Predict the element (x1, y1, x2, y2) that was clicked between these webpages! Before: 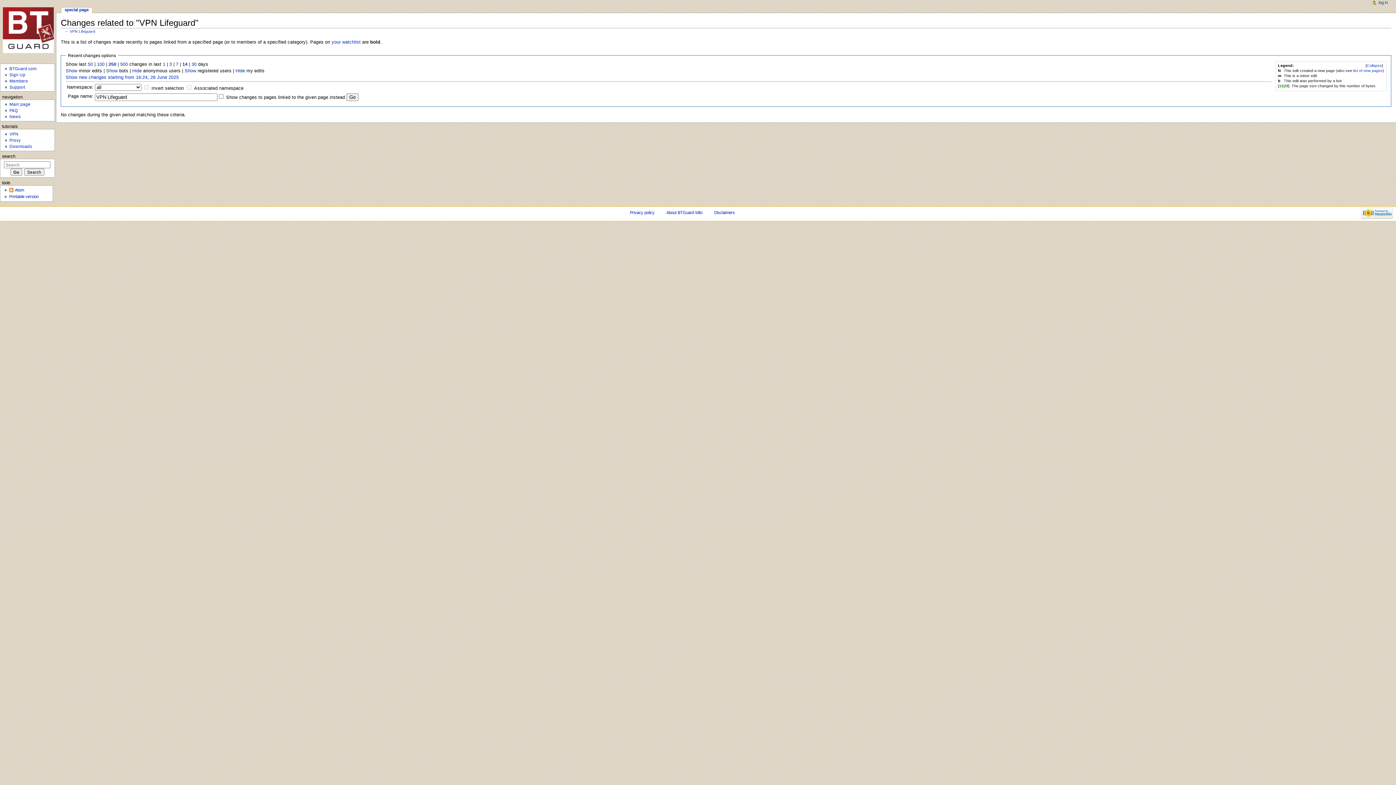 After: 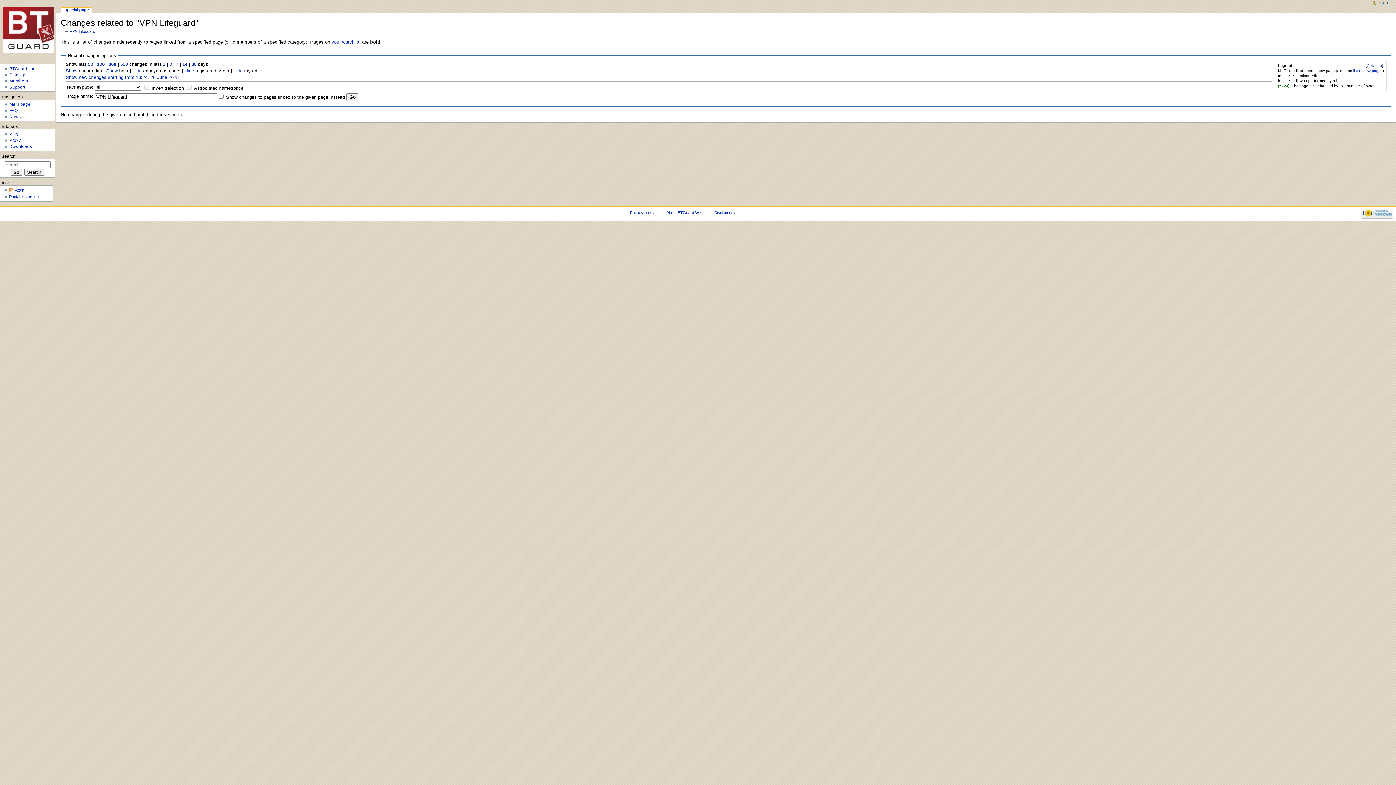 Action: bbox: (184, 68, 196, 73) label: Show